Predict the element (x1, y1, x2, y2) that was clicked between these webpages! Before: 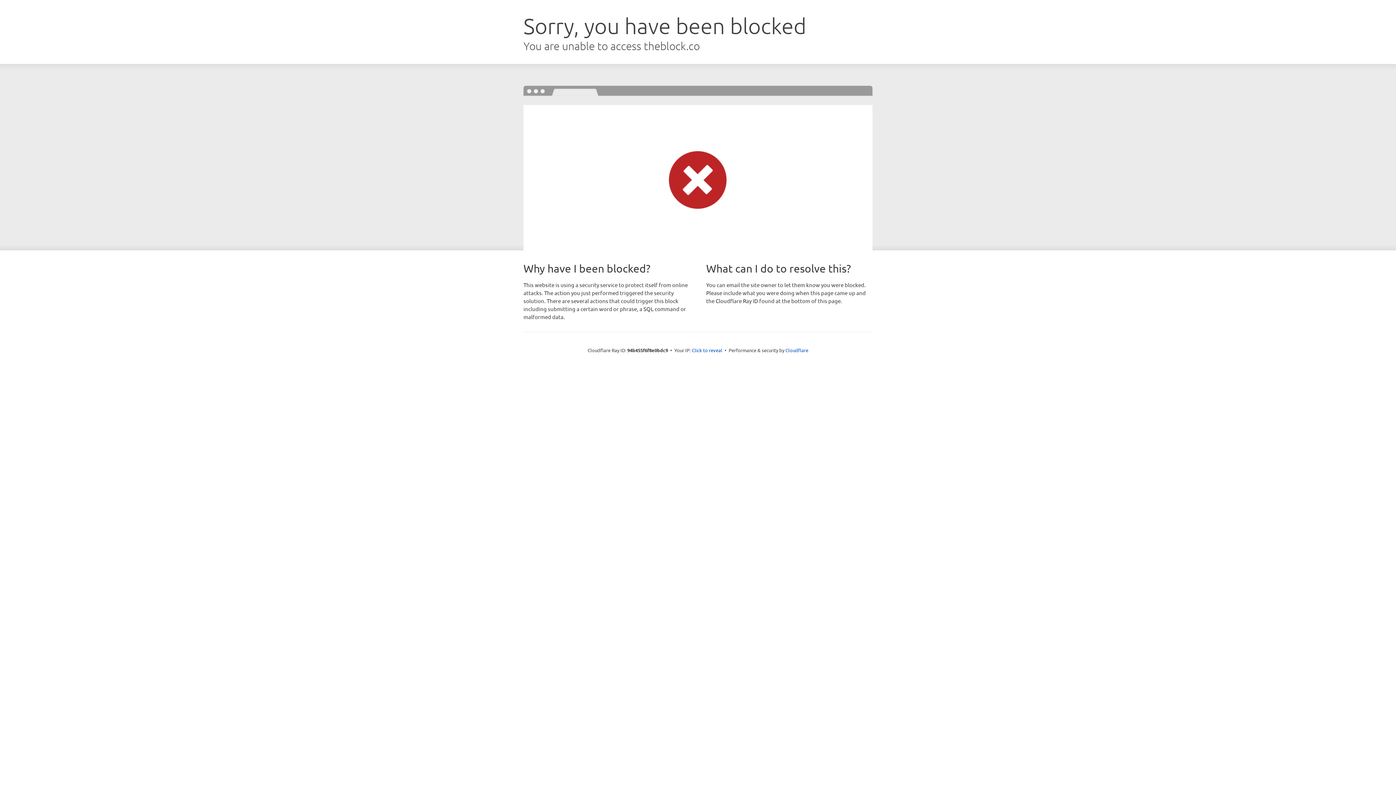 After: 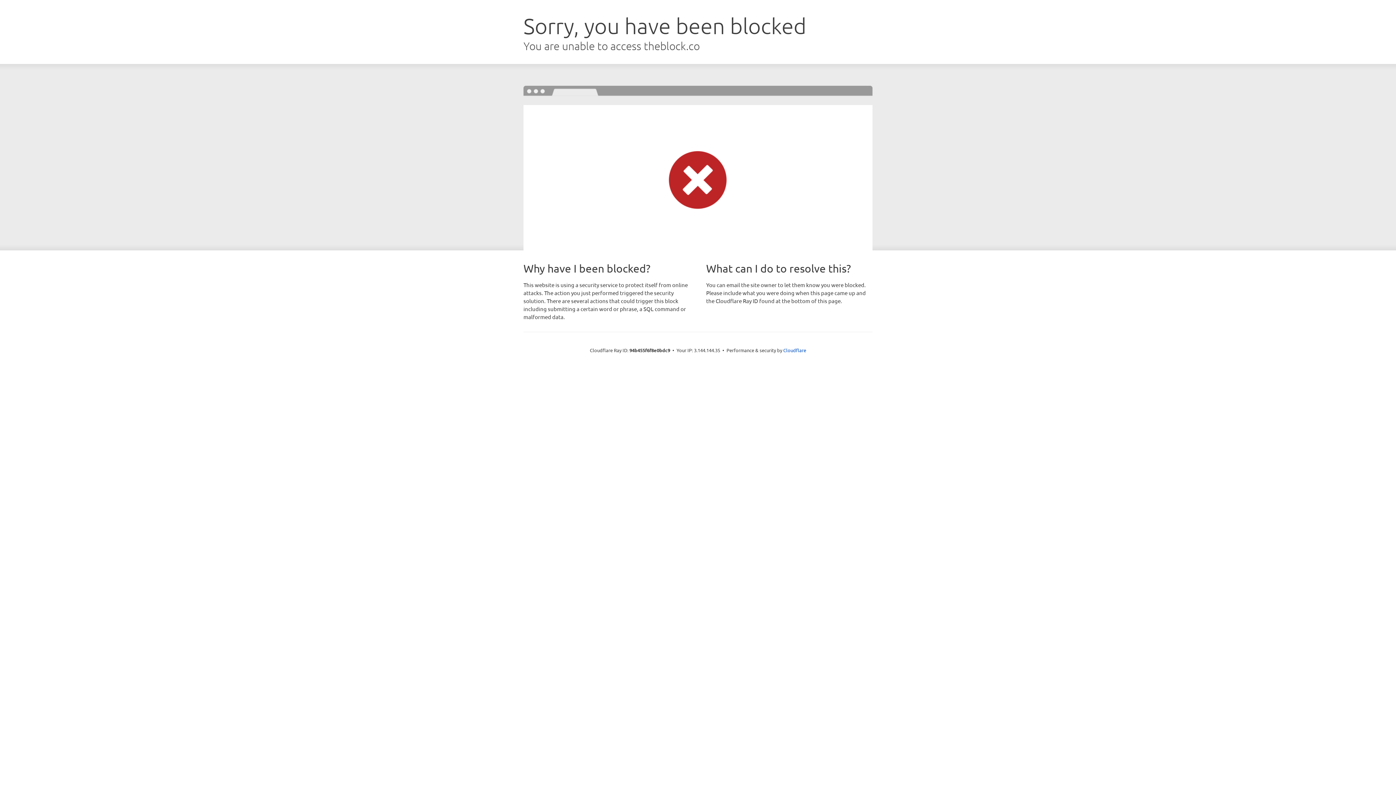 Action: label: Click to reveal bbox: (692, 346, 722, 353)